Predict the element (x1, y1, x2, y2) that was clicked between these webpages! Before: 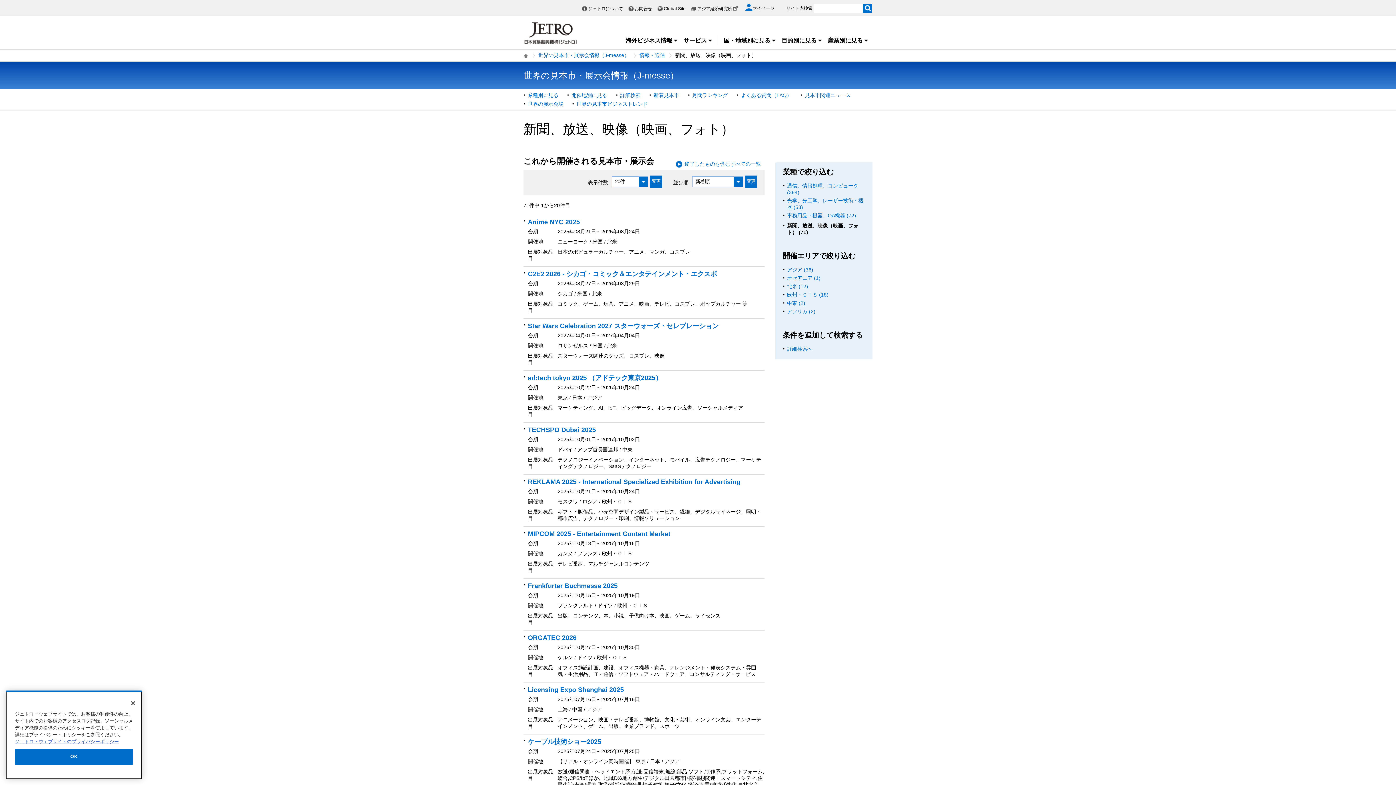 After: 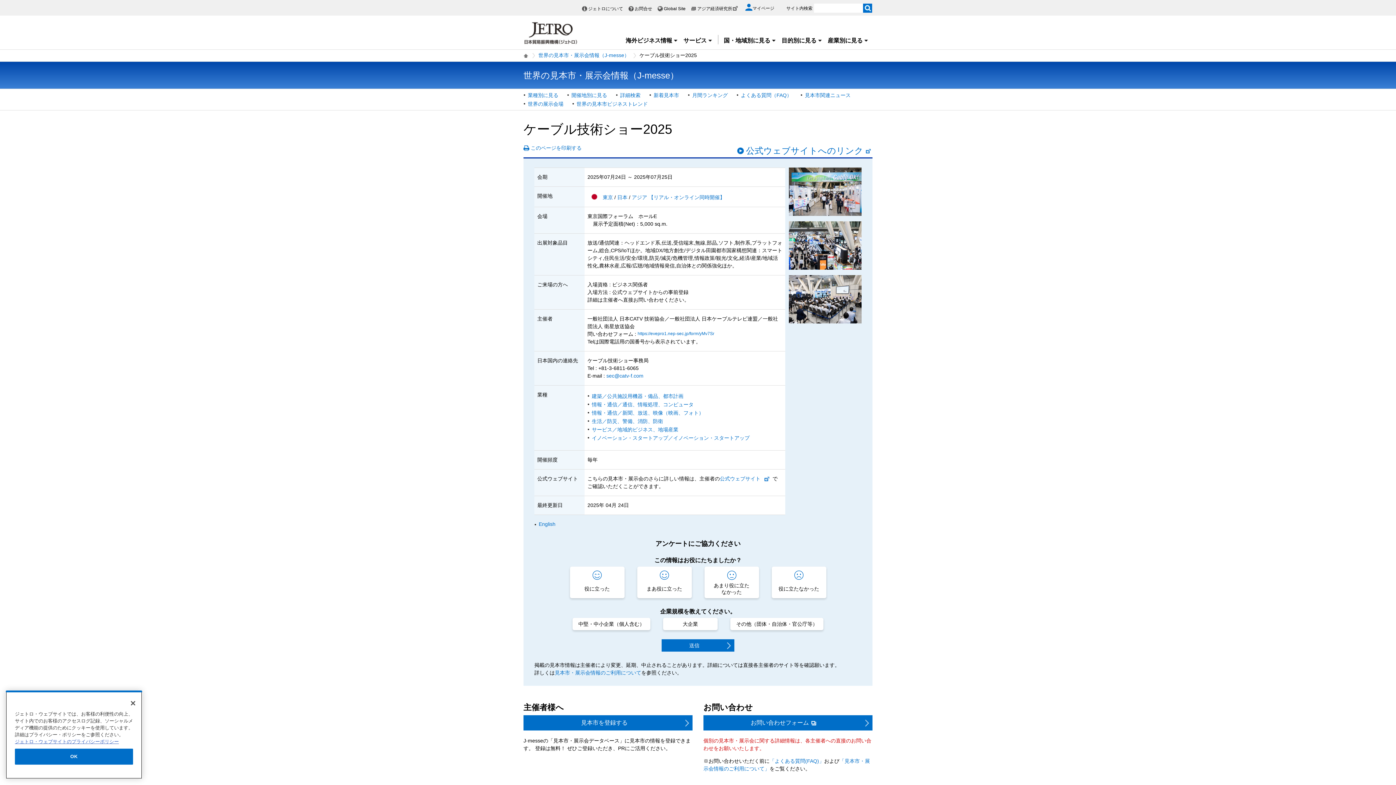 Action: label: ケーブル技術ショー2025

会期
2025年07月24日～2025年07月25日
開催地
【リアル・オンライン同時開催】 東京 / 日本 / アジア
出展対象品目
放送/通信関連：ヘッドエンド系,伝送,受信端末,無線,部品,ソフト,制作系,プラットフォーム,総合,CPS/IoTほか。地域DX/地方創生/デジタル田園都市国家構想関連：スマートシティ,住民生活/安全/環境,防災/減災/危機管理,情報政策/観光/文化,経済/産業/地域活性化,農林水産,広報/広聴/地域情報発信,自治体との関係強化ほか。 bbox: (528, 738, 764, 794)